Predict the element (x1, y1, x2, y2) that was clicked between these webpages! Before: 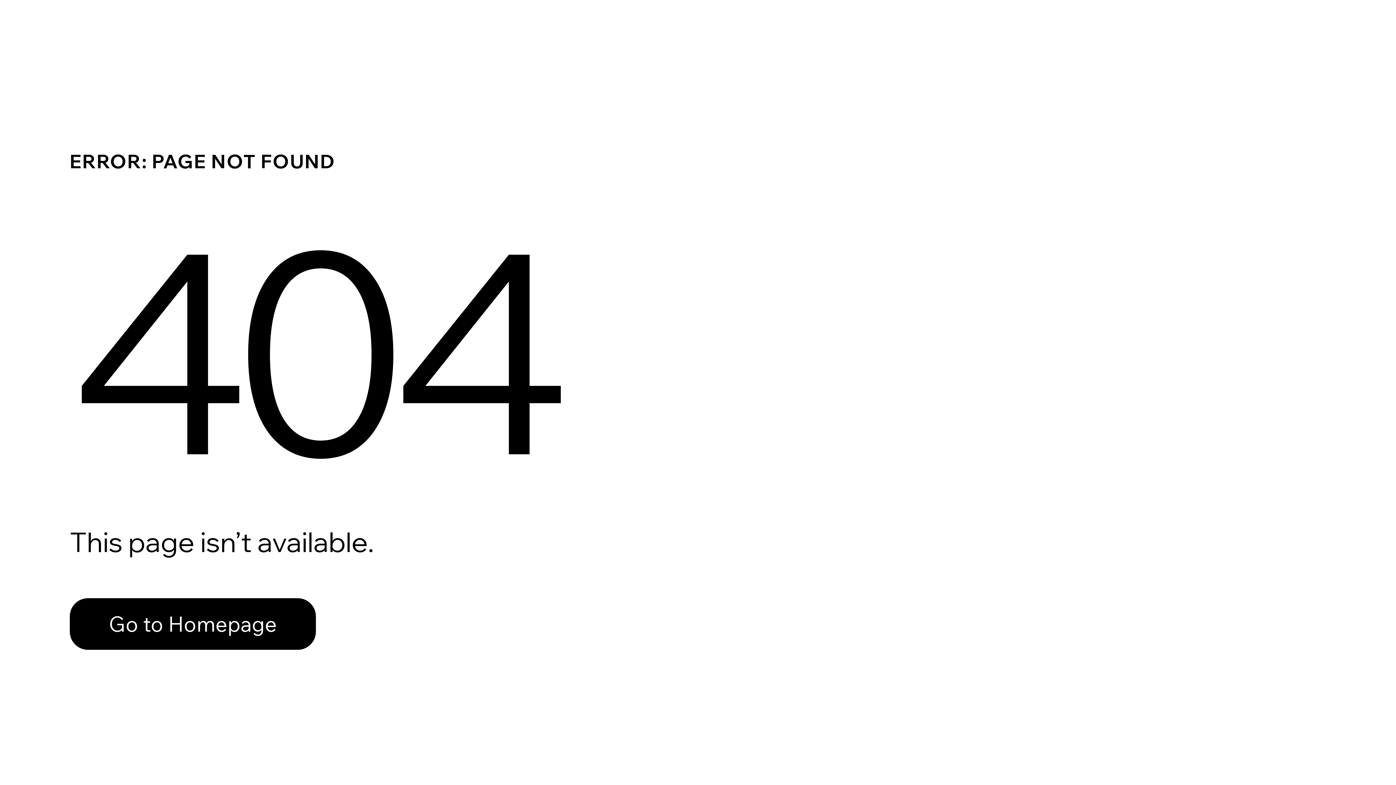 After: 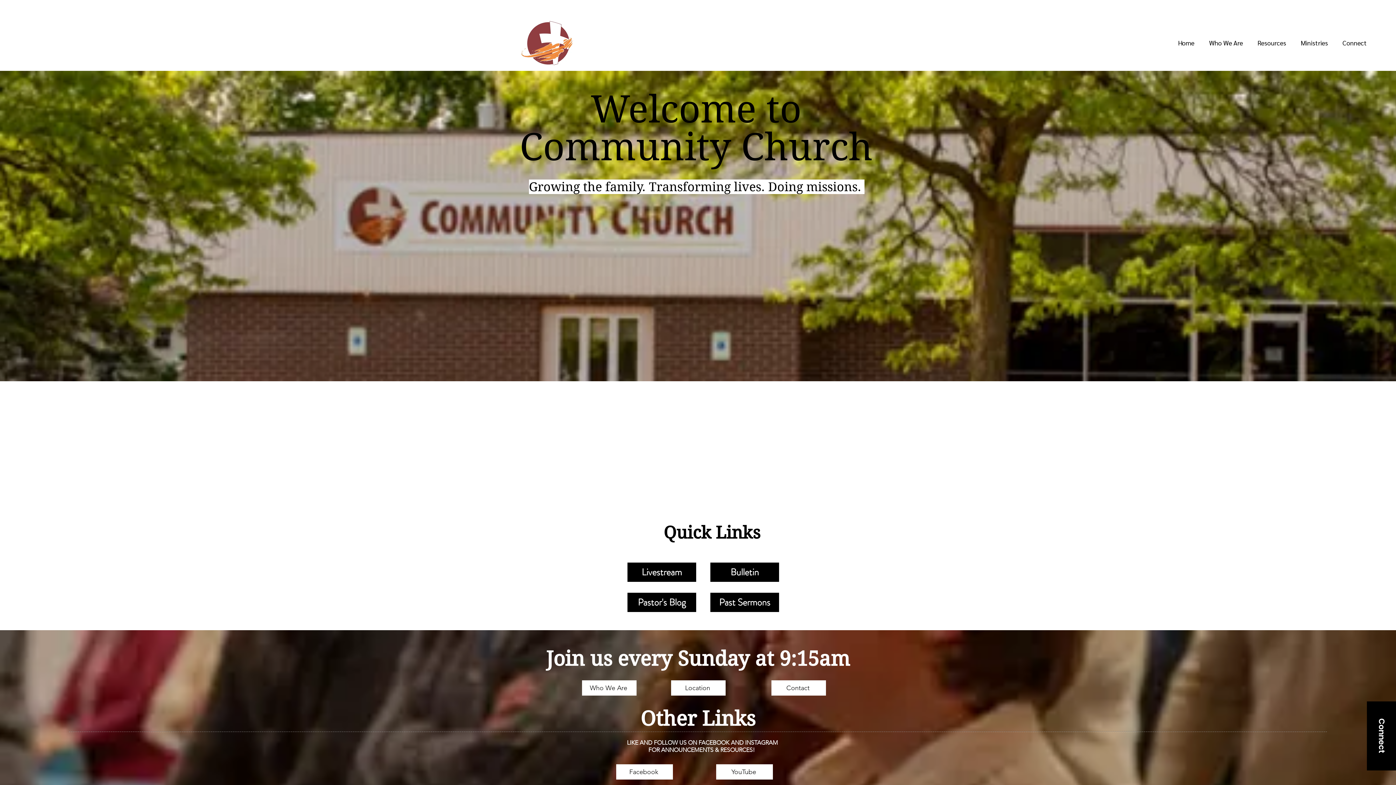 Action: label: Go to Homepage bbox: (69, 582, 768, 659)